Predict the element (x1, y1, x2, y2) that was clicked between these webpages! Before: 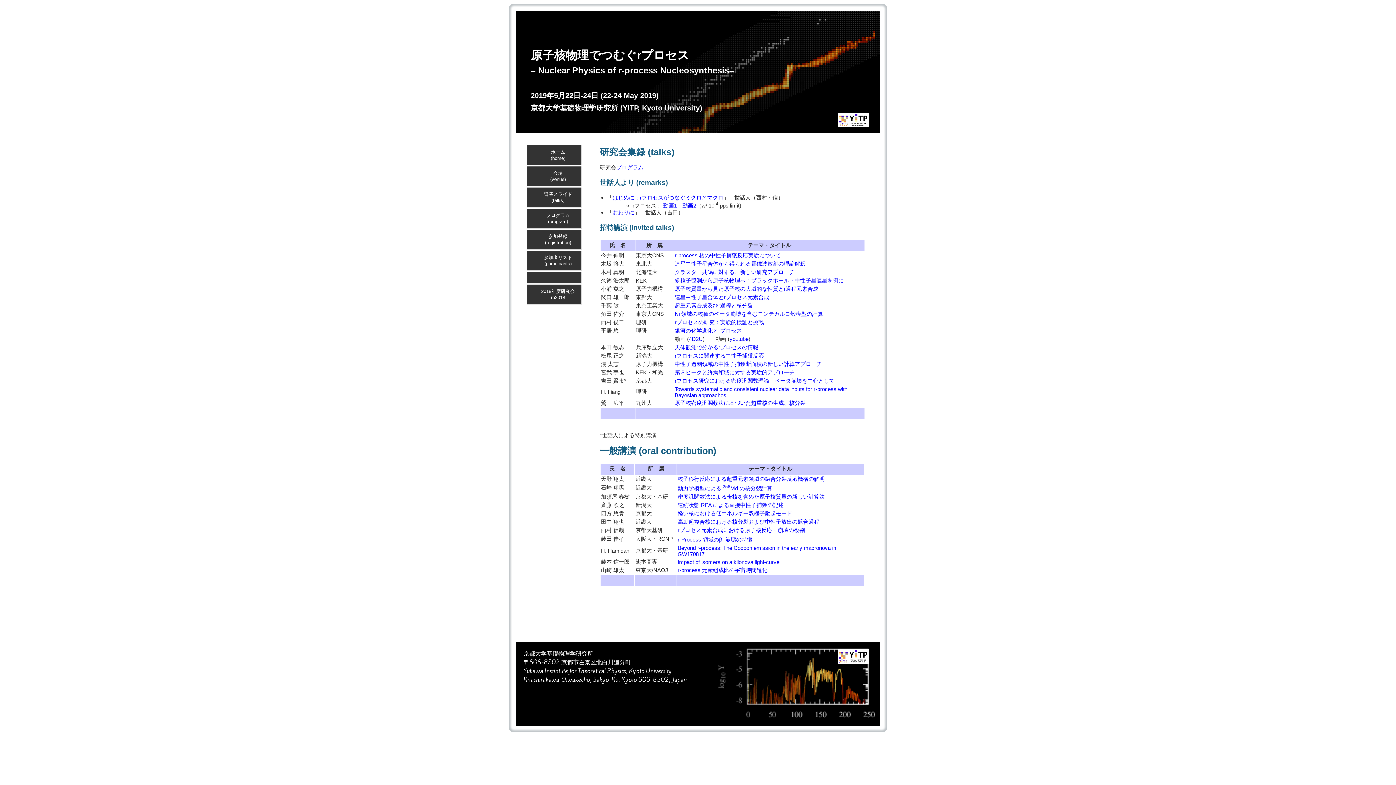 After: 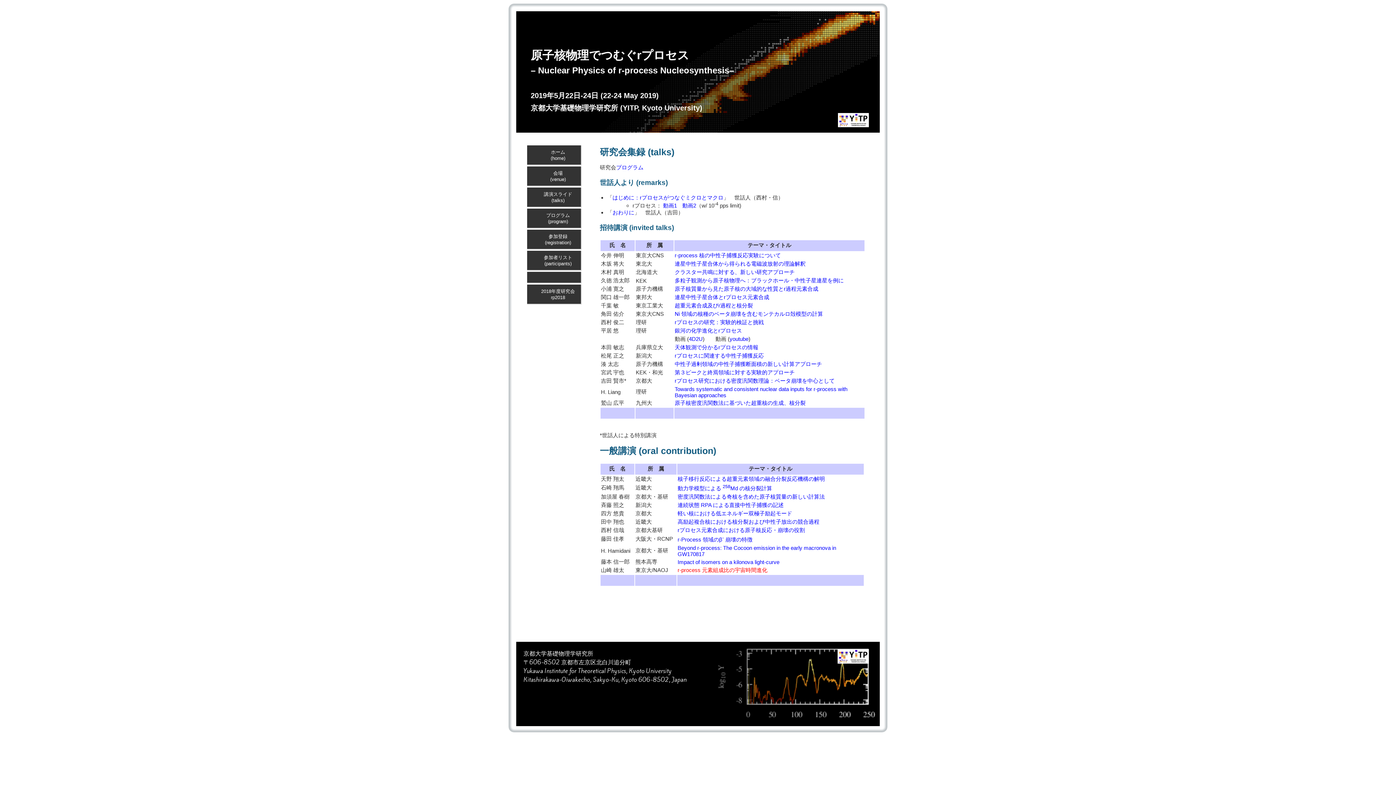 Action: bbox: (677, 567, 767, 573) label: r-process 元素組成比の宇宙時間進化